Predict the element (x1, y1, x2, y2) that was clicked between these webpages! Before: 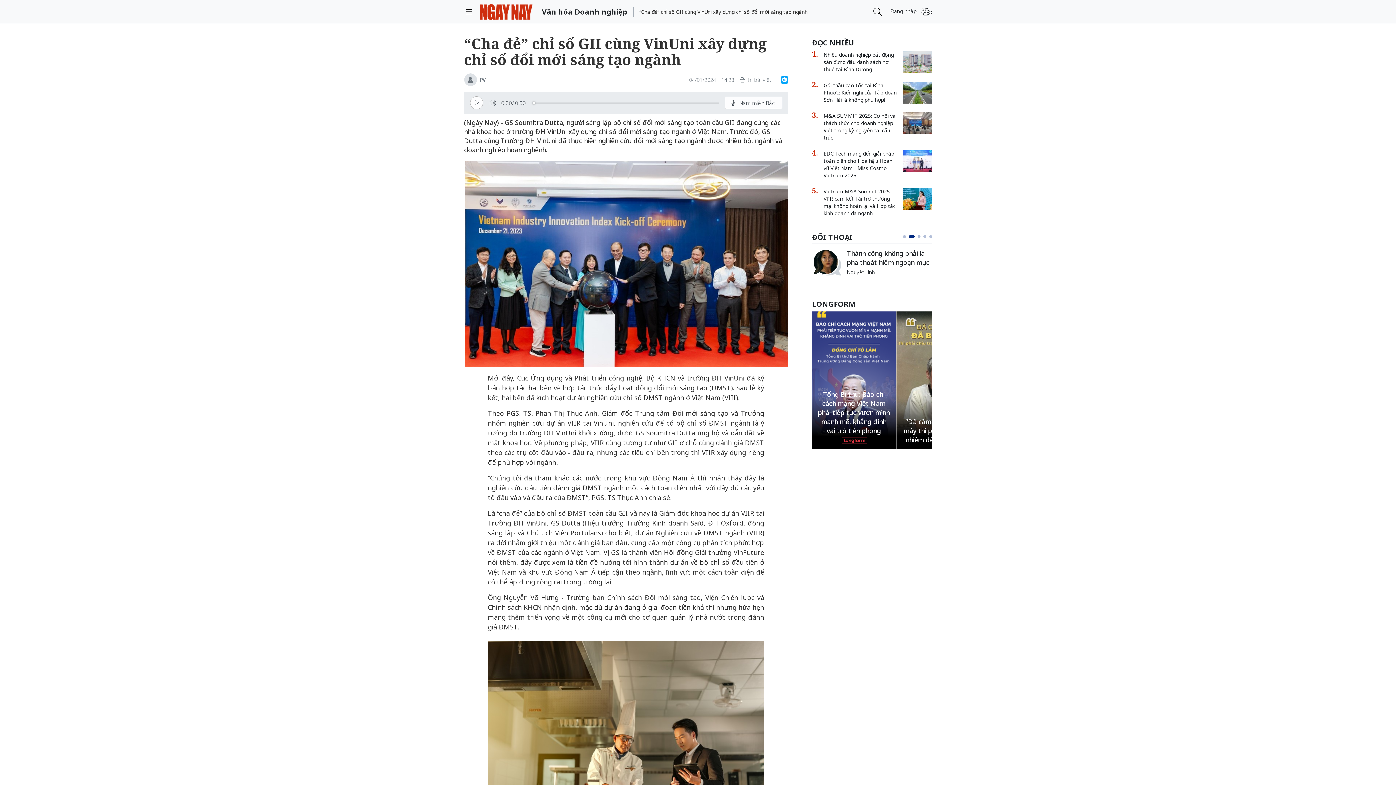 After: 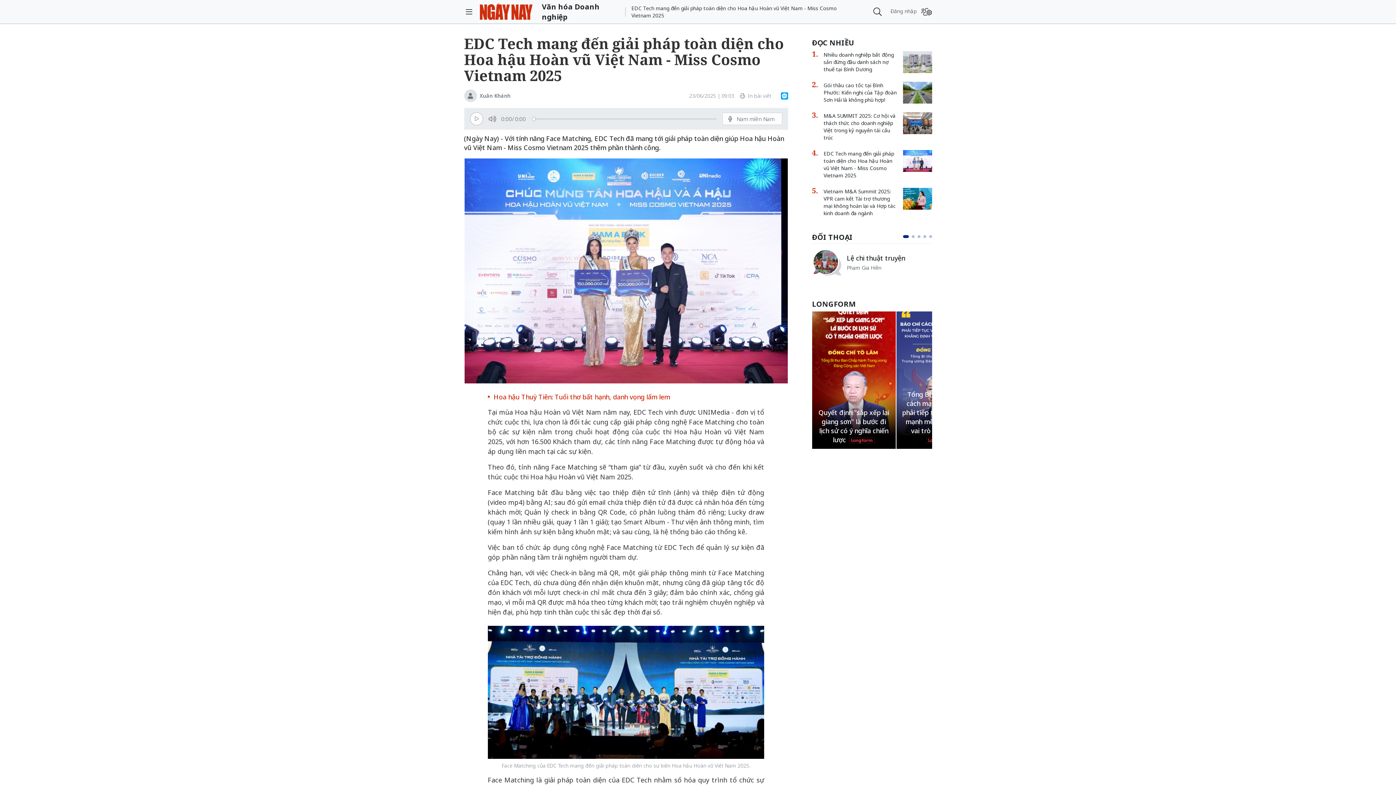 Action: label: EDC Tech mang đến giải pháp toàn diện cho Hoa hậu Hoàn vũ Việt Nam - Miss Cosmo Vietnam 2025 bbox: (823, 150, 932, 179)